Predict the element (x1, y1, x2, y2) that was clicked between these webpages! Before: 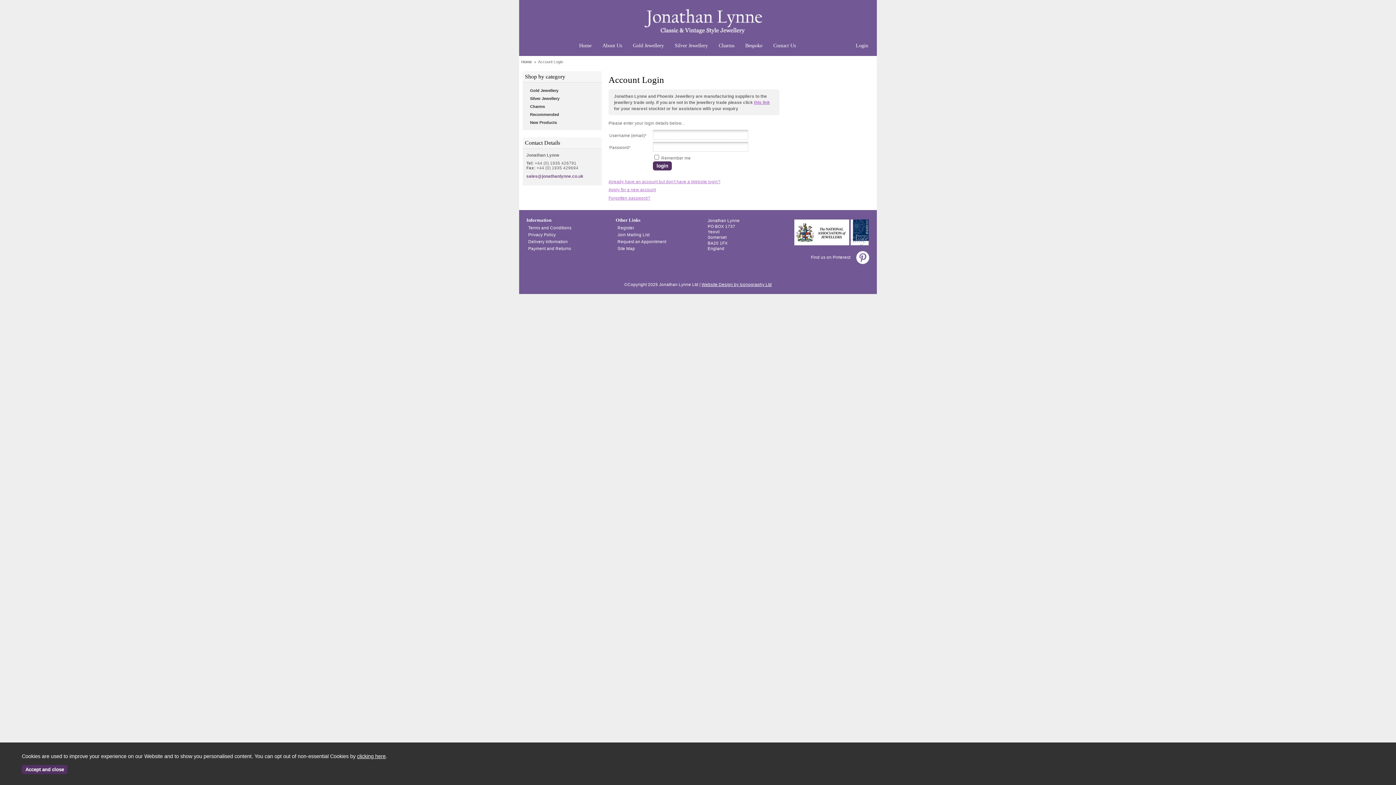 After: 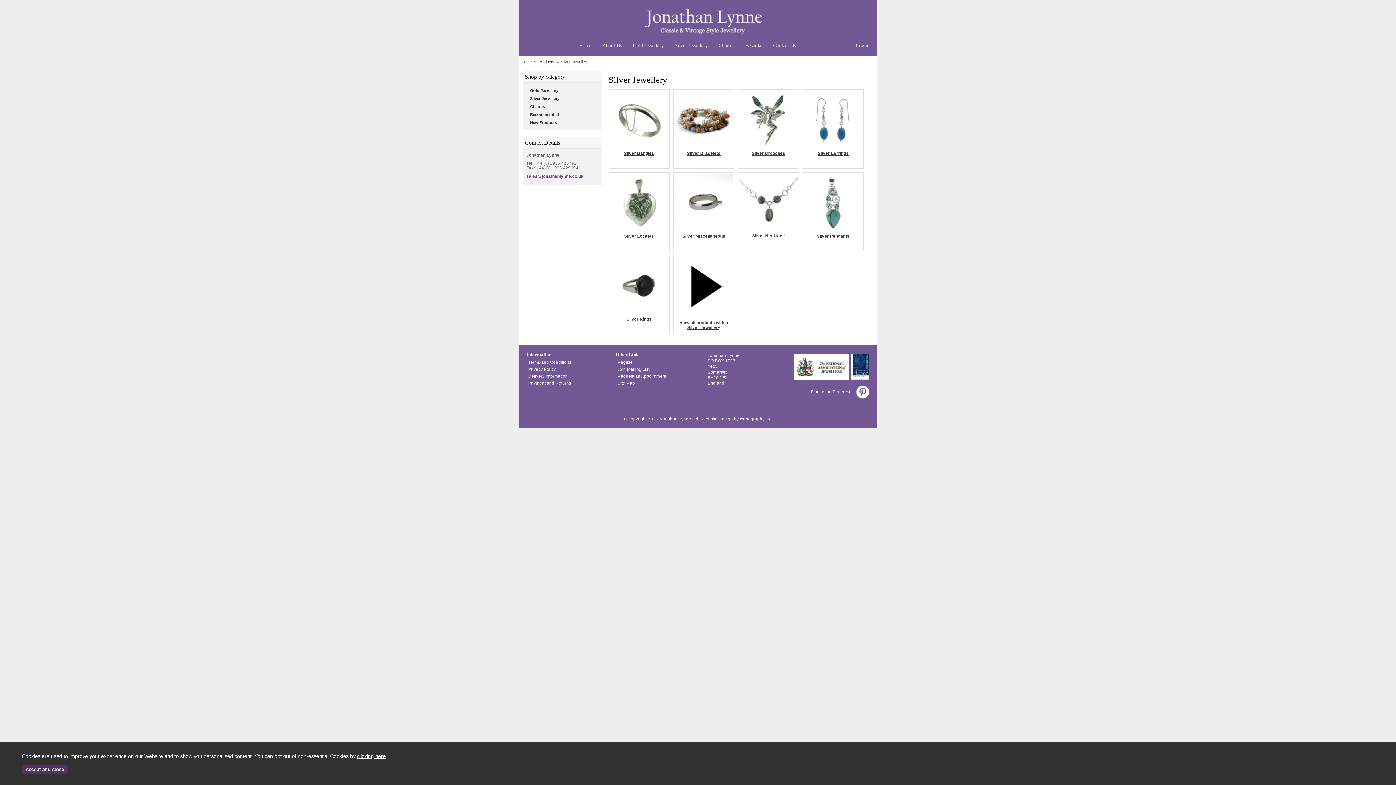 Action: bbox: (669, 41, 713, 52) label: Silver Jewellery